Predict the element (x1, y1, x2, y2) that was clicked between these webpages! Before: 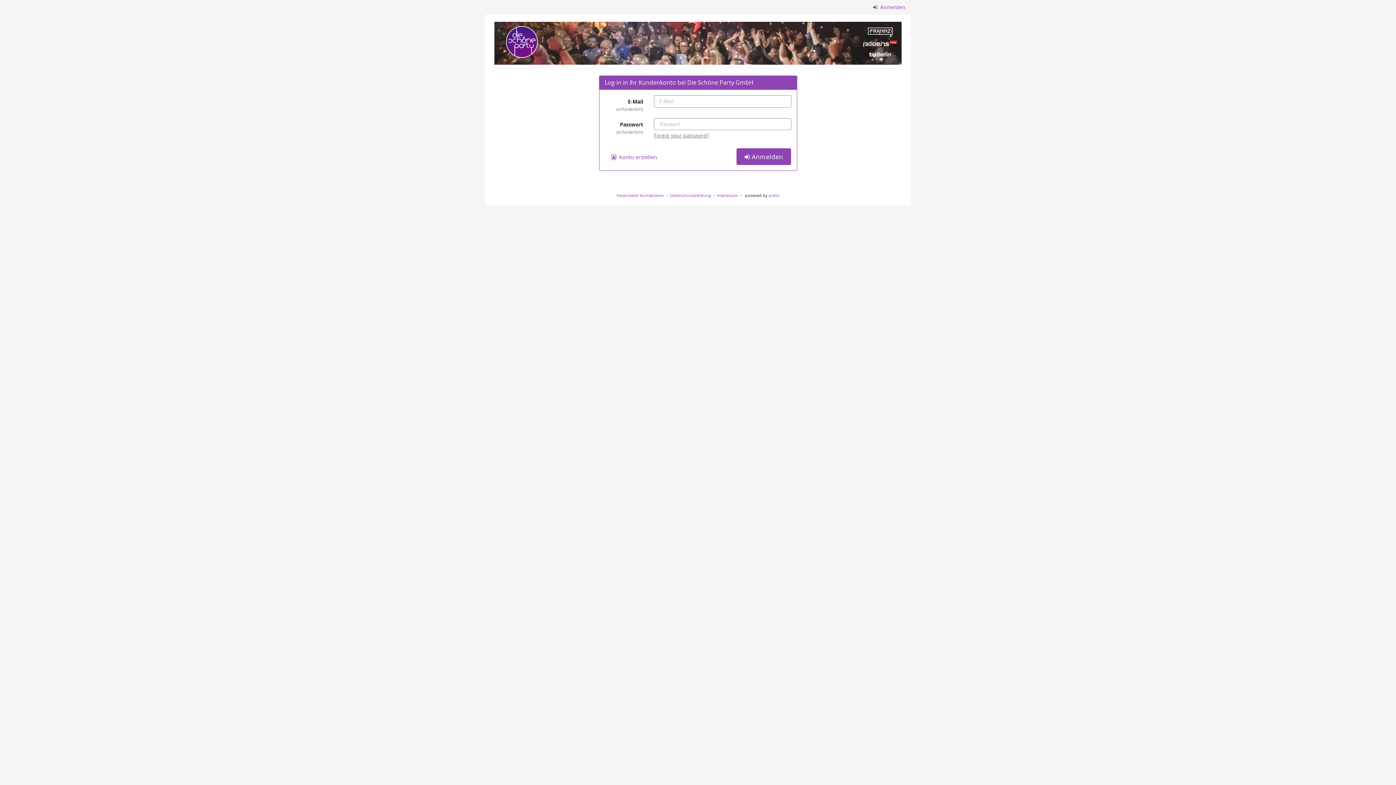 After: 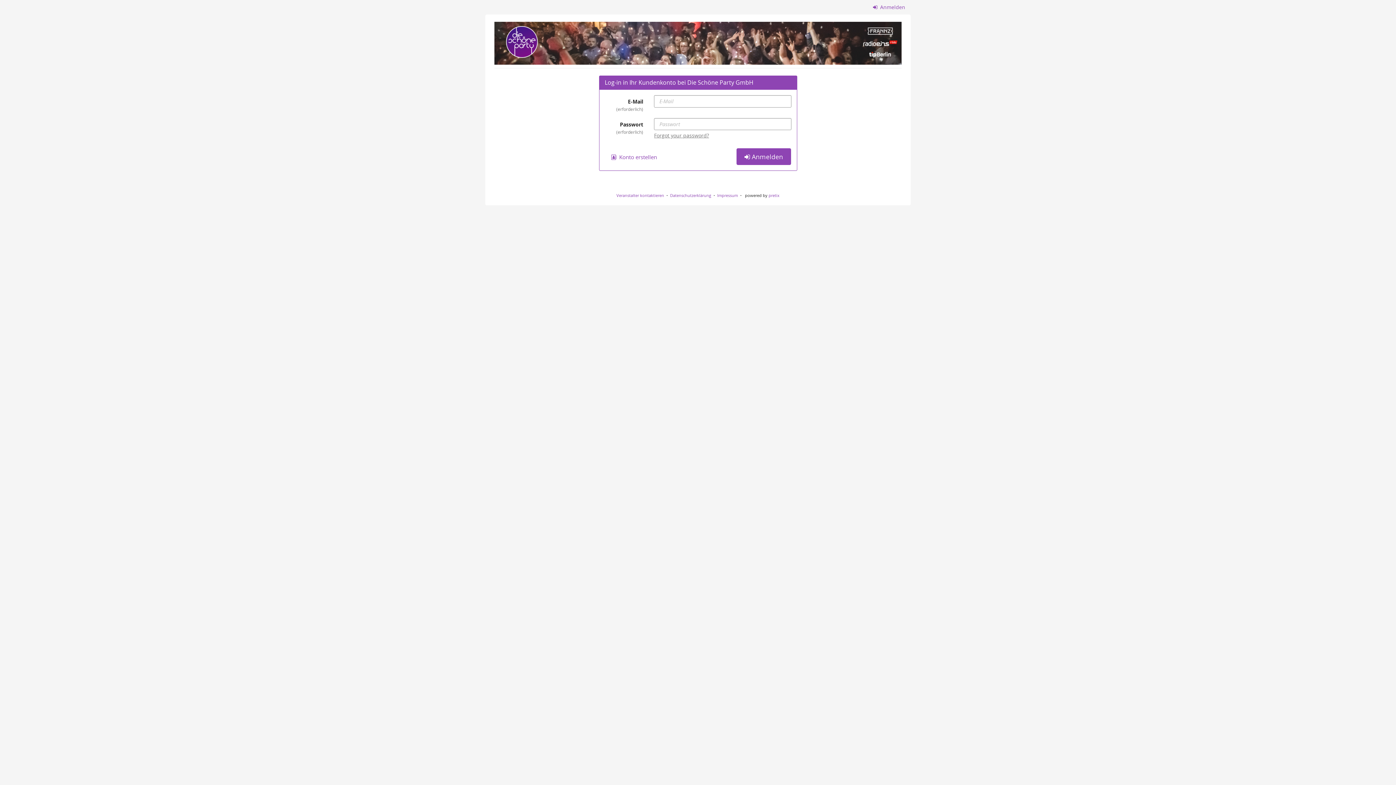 Action: bbox: (873, 3, 905, 10) label:  Anmelden